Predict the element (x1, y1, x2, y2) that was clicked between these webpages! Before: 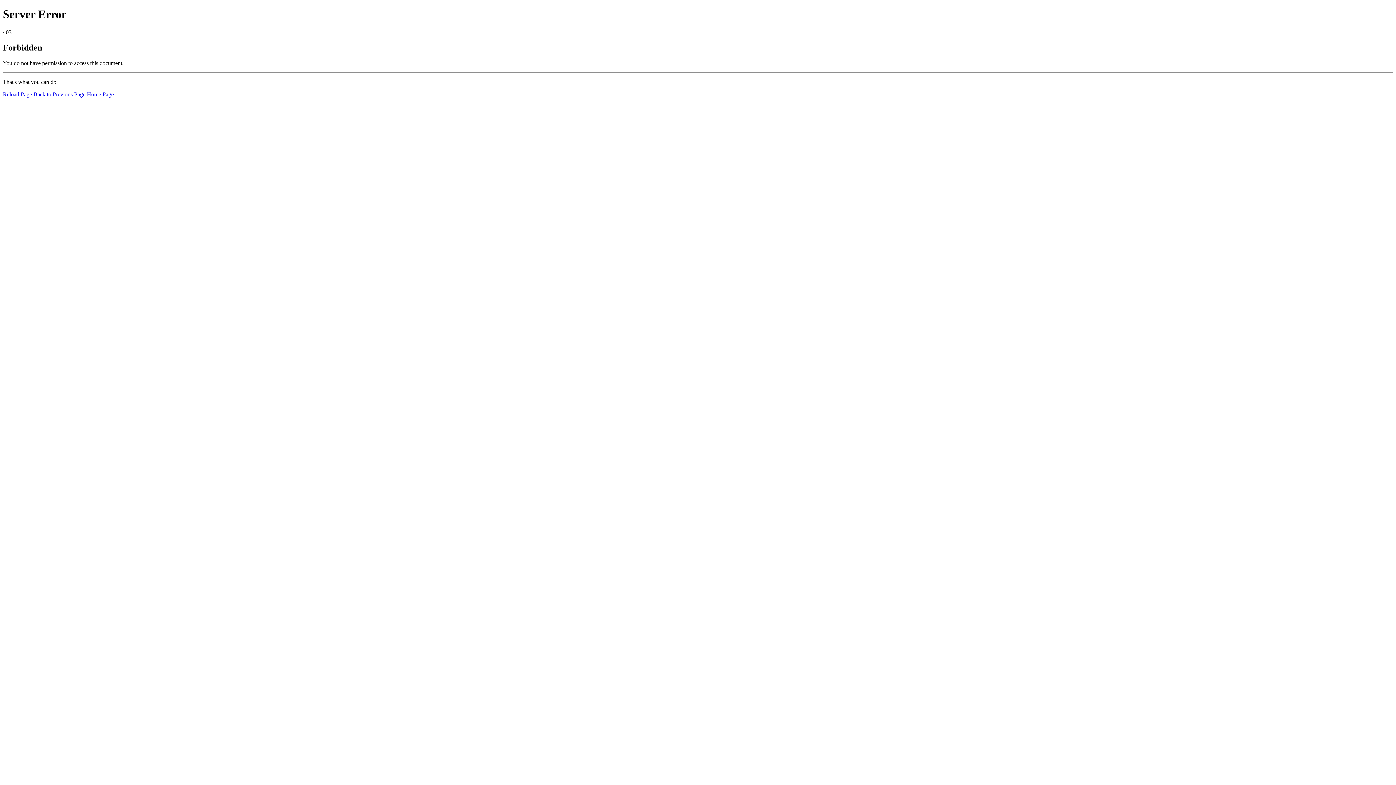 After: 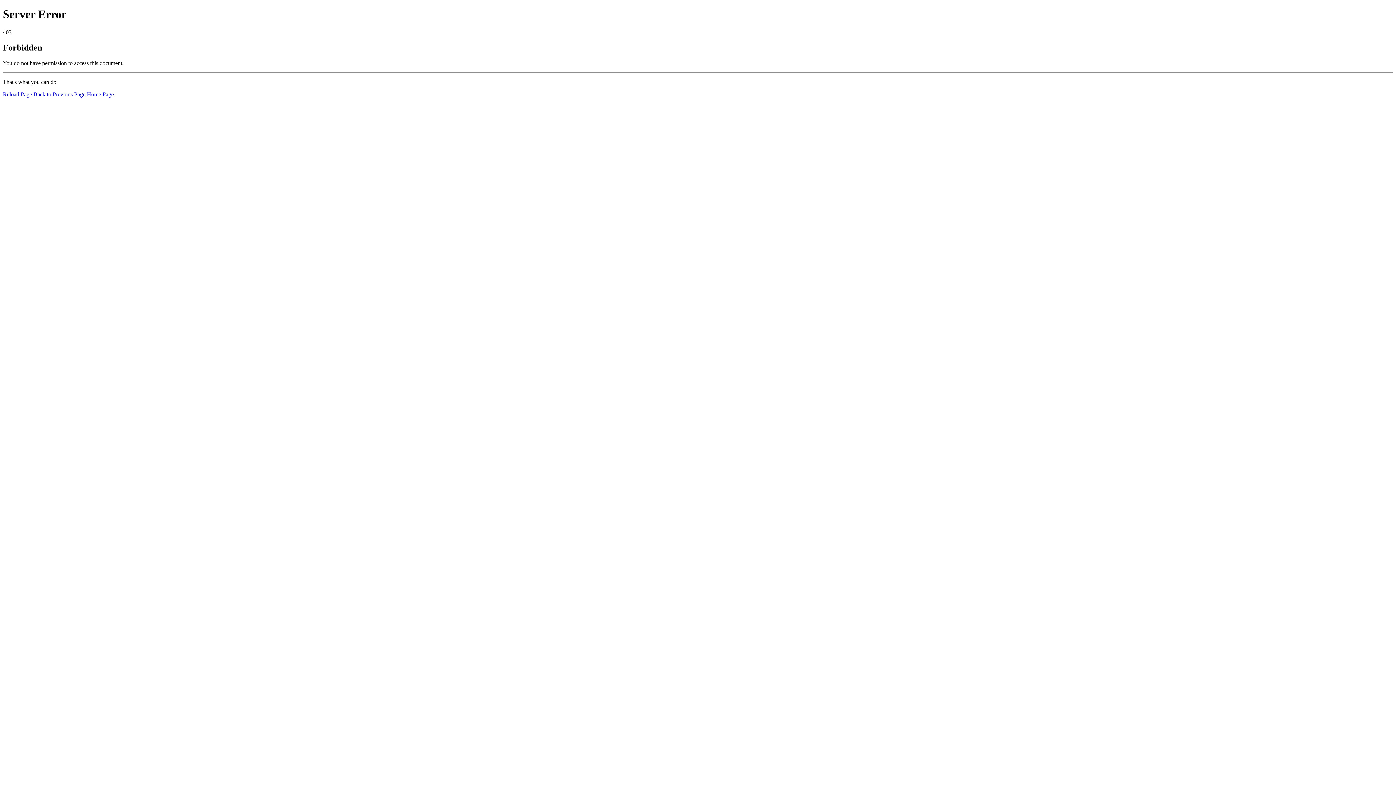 Action: bbox: (86, 91, 113, 97) label: Home Page